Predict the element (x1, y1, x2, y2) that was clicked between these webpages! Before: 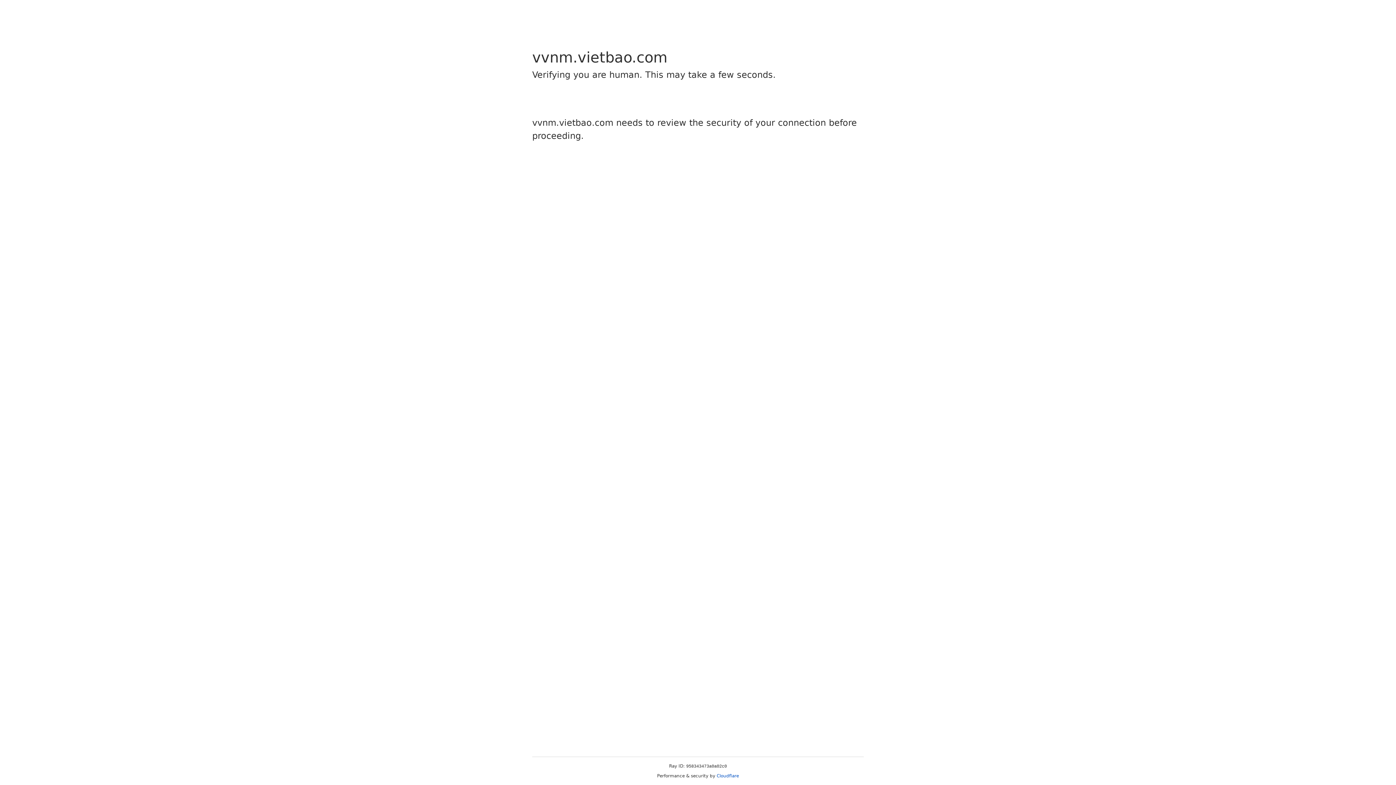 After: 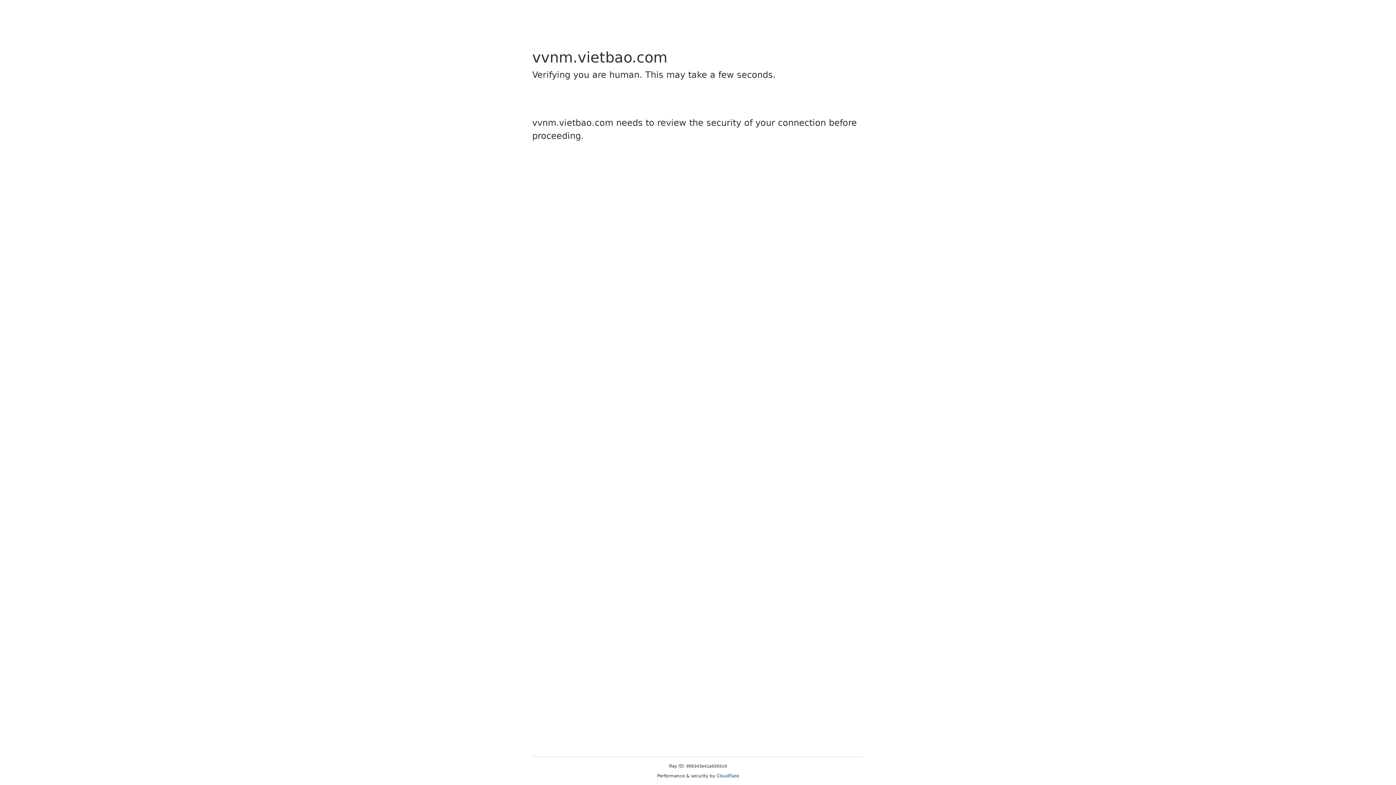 Action: label: Cloudflare bbox: (716, 773, 739, 778)